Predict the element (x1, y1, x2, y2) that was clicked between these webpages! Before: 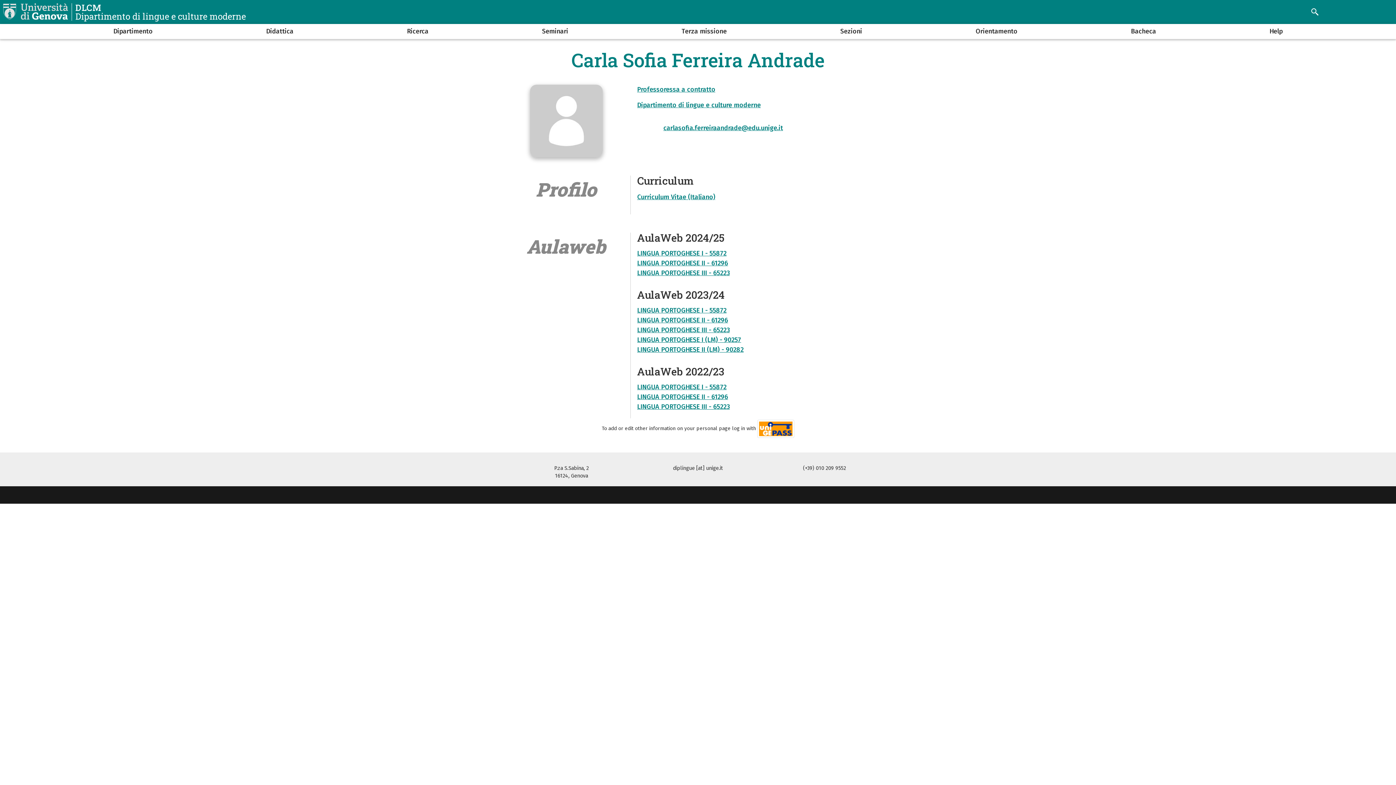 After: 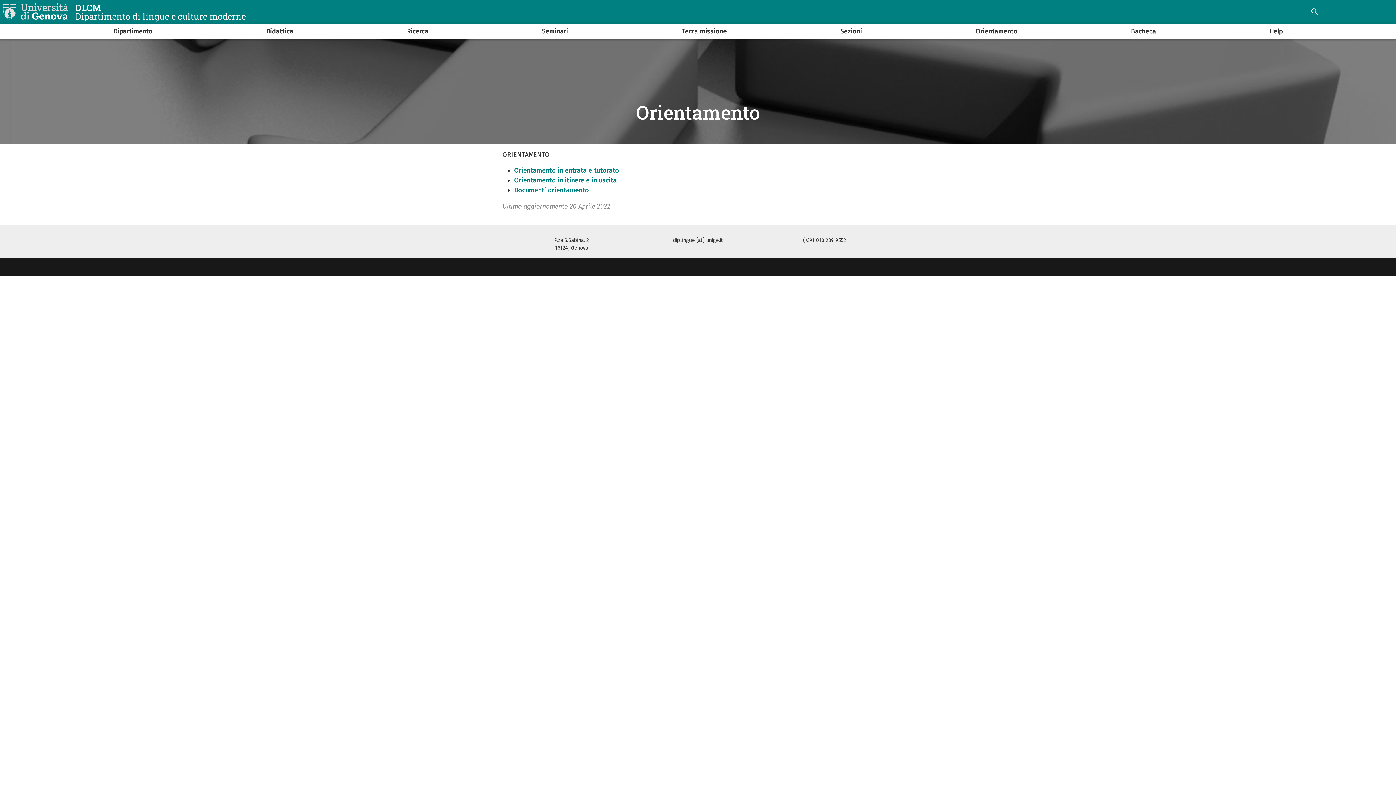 Action: bbox: (961, 27, 1032, 41) label: Orientamento